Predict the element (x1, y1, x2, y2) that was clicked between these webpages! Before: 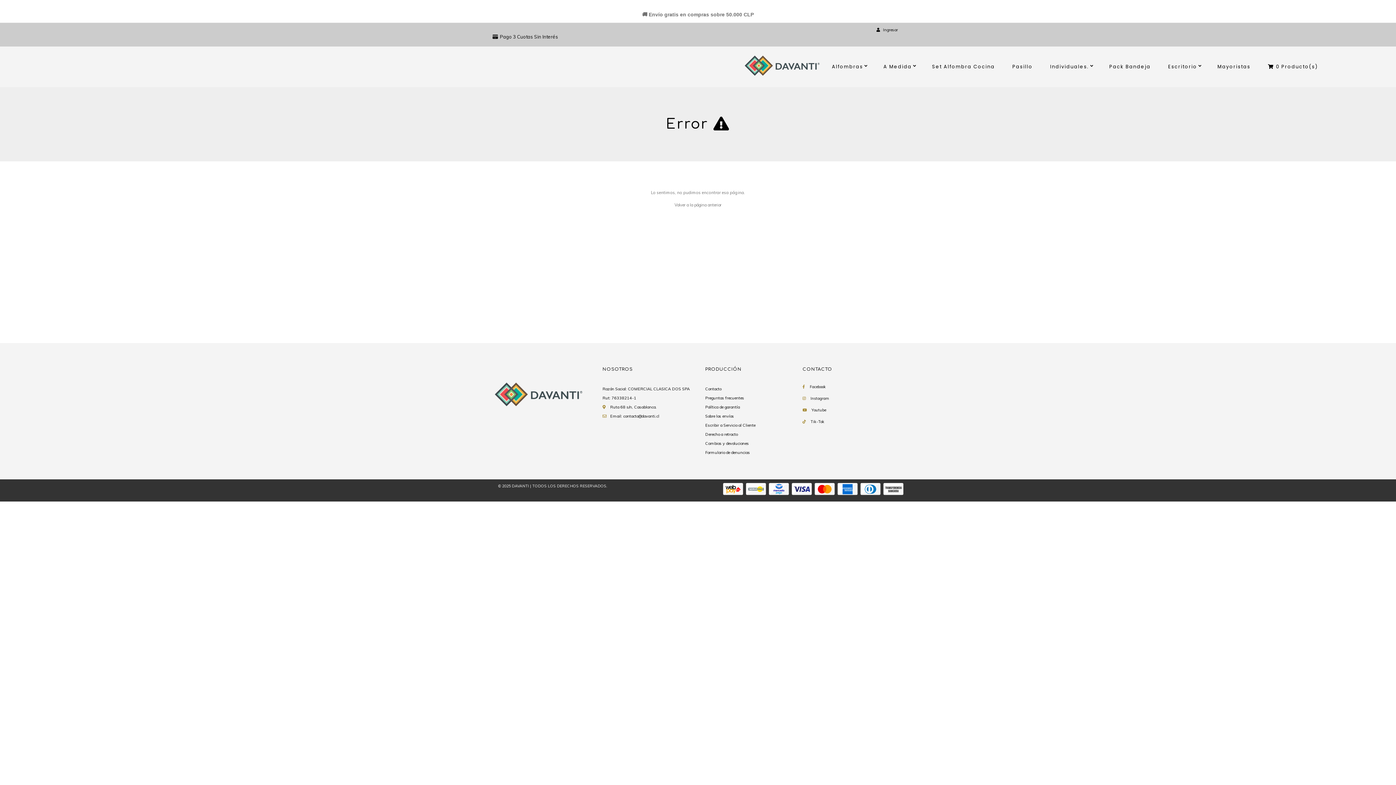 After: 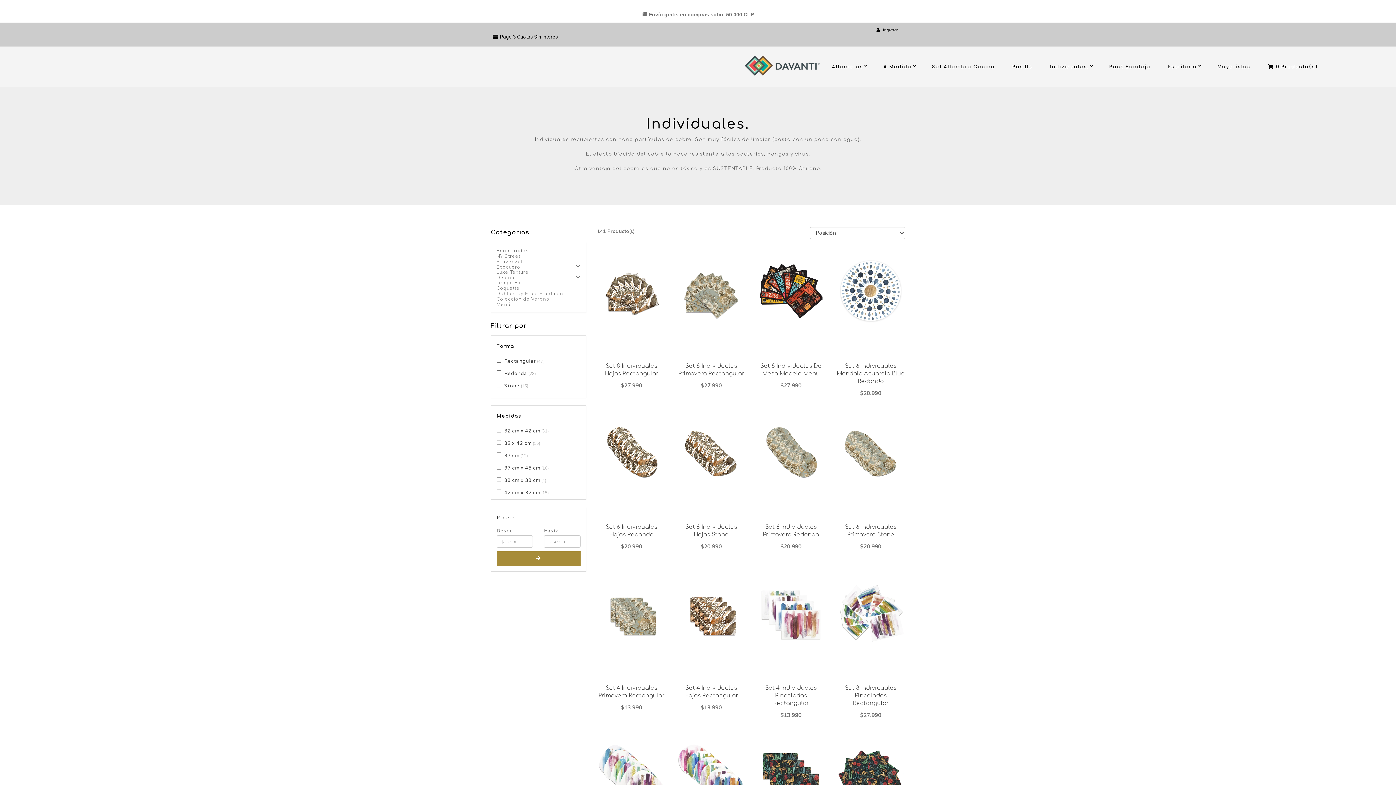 Action: bbox: (1041, 46, 1100, 87) label: Individuales.